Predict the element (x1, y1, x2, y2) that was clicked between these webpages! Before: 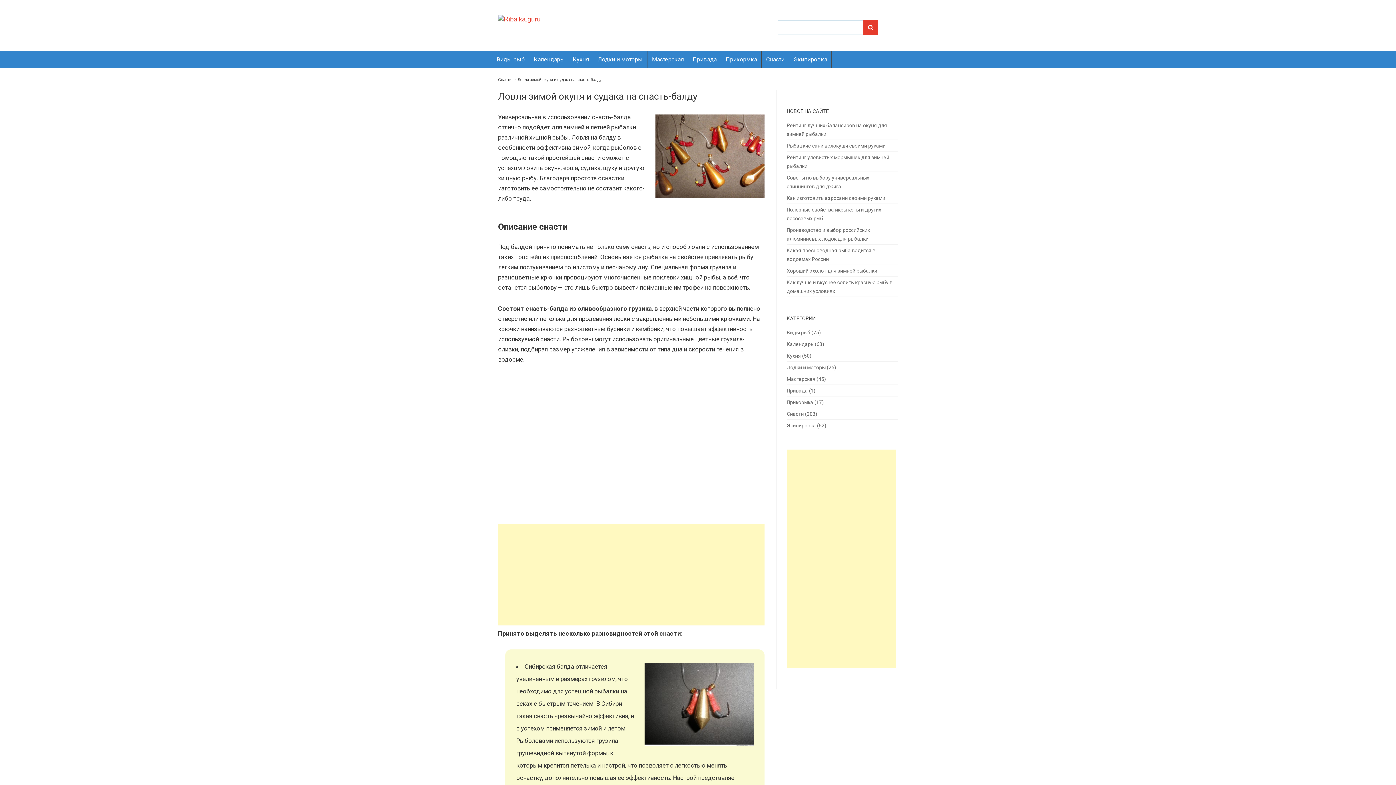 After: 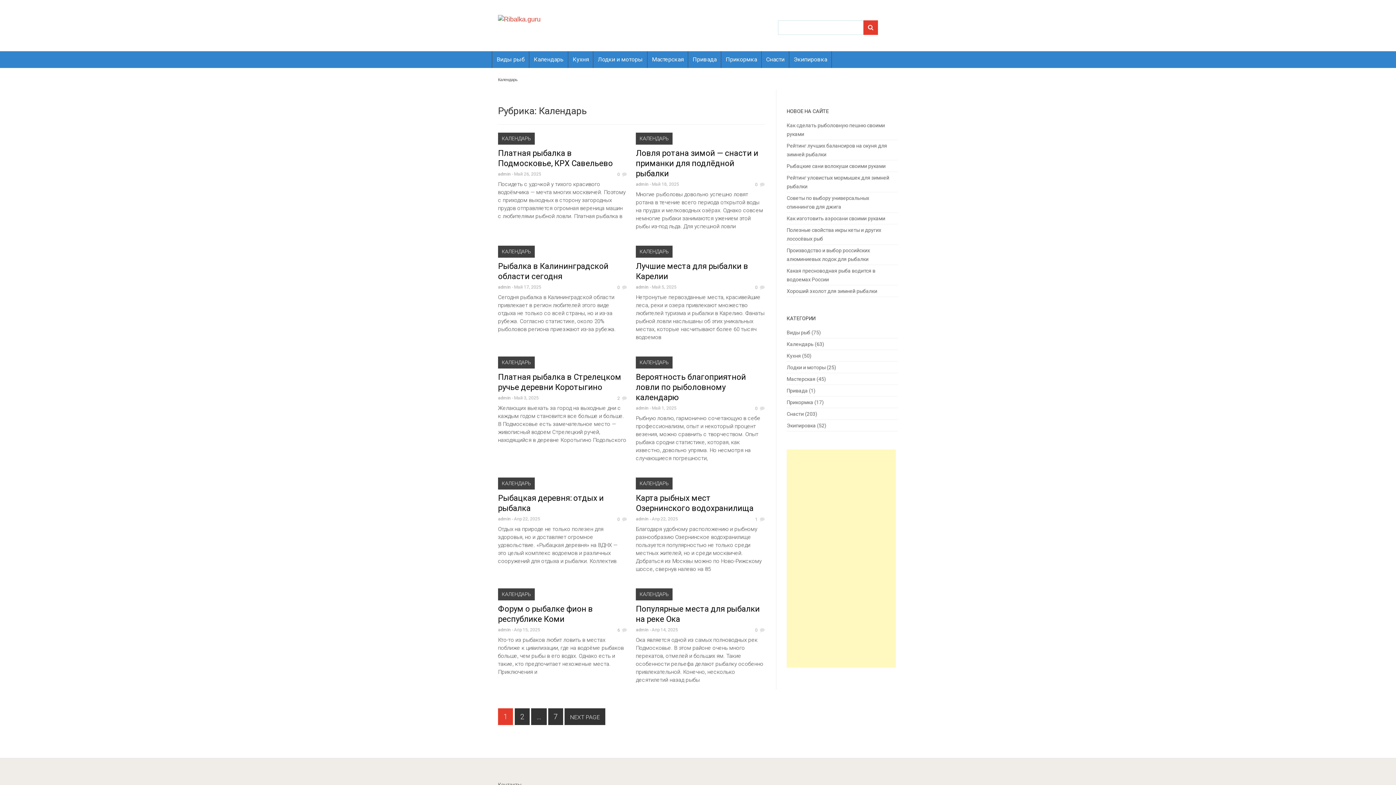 Action: label: Календарь bbox: (786, 341, 813, 347)